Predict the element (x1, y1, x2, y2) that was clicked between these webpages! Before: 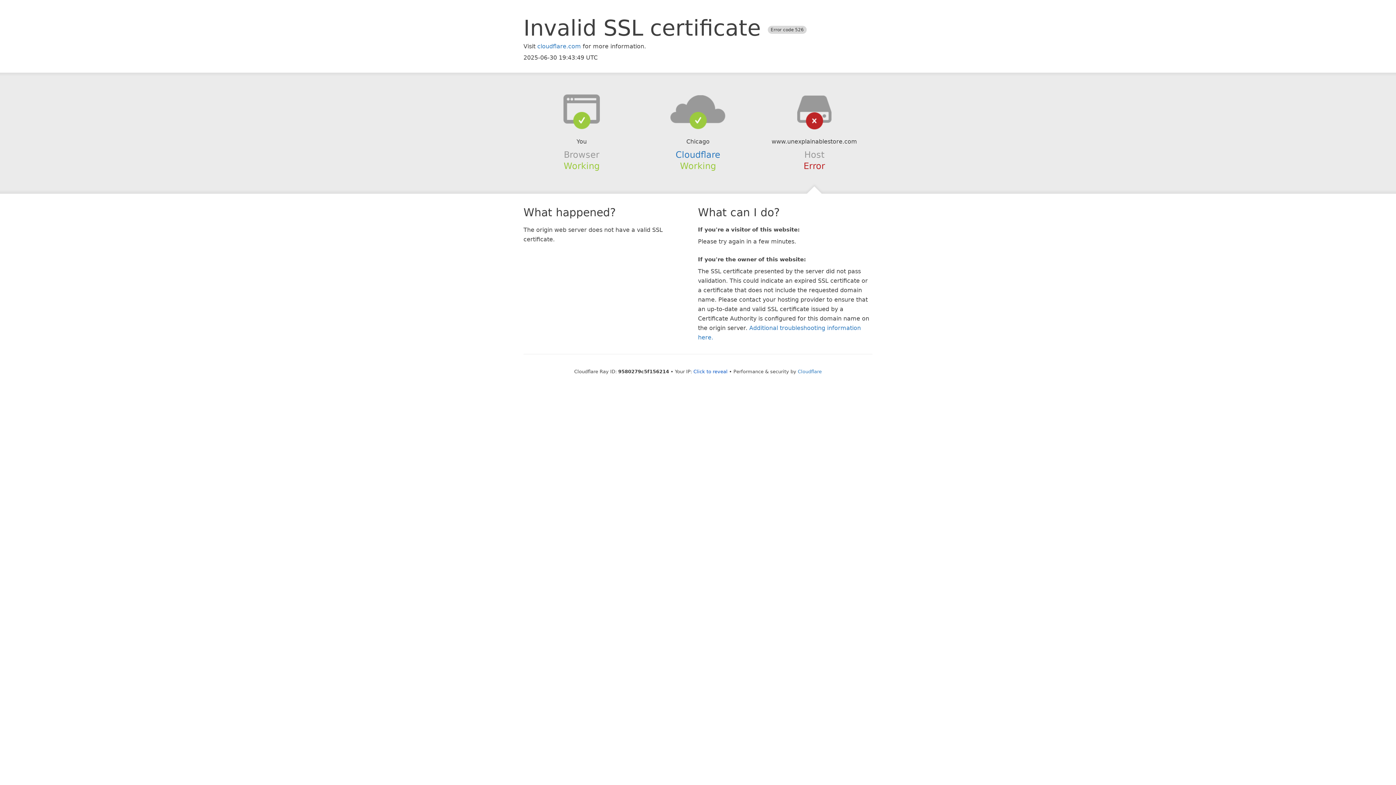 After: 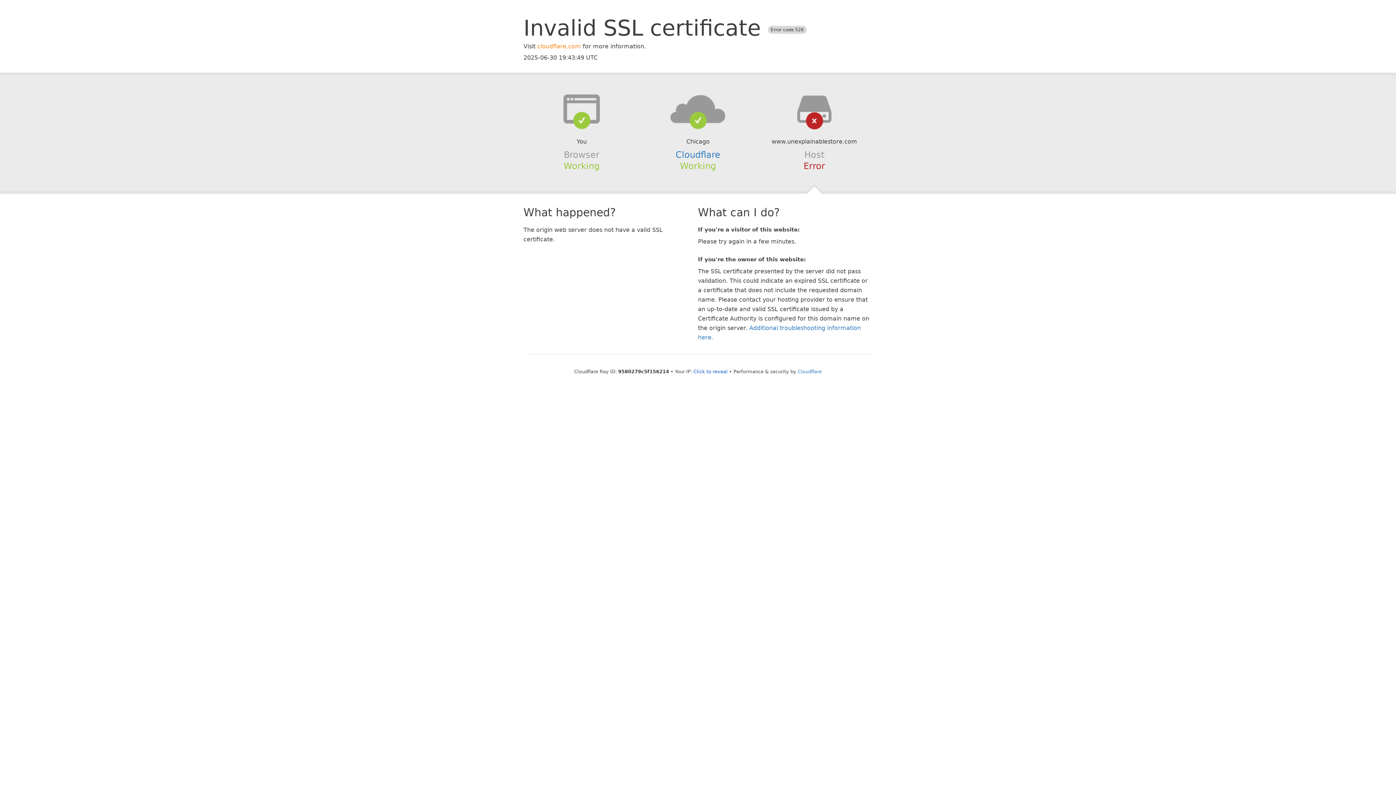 Action: bbox: (537, 42, 581, 49) label: cloudflare.com